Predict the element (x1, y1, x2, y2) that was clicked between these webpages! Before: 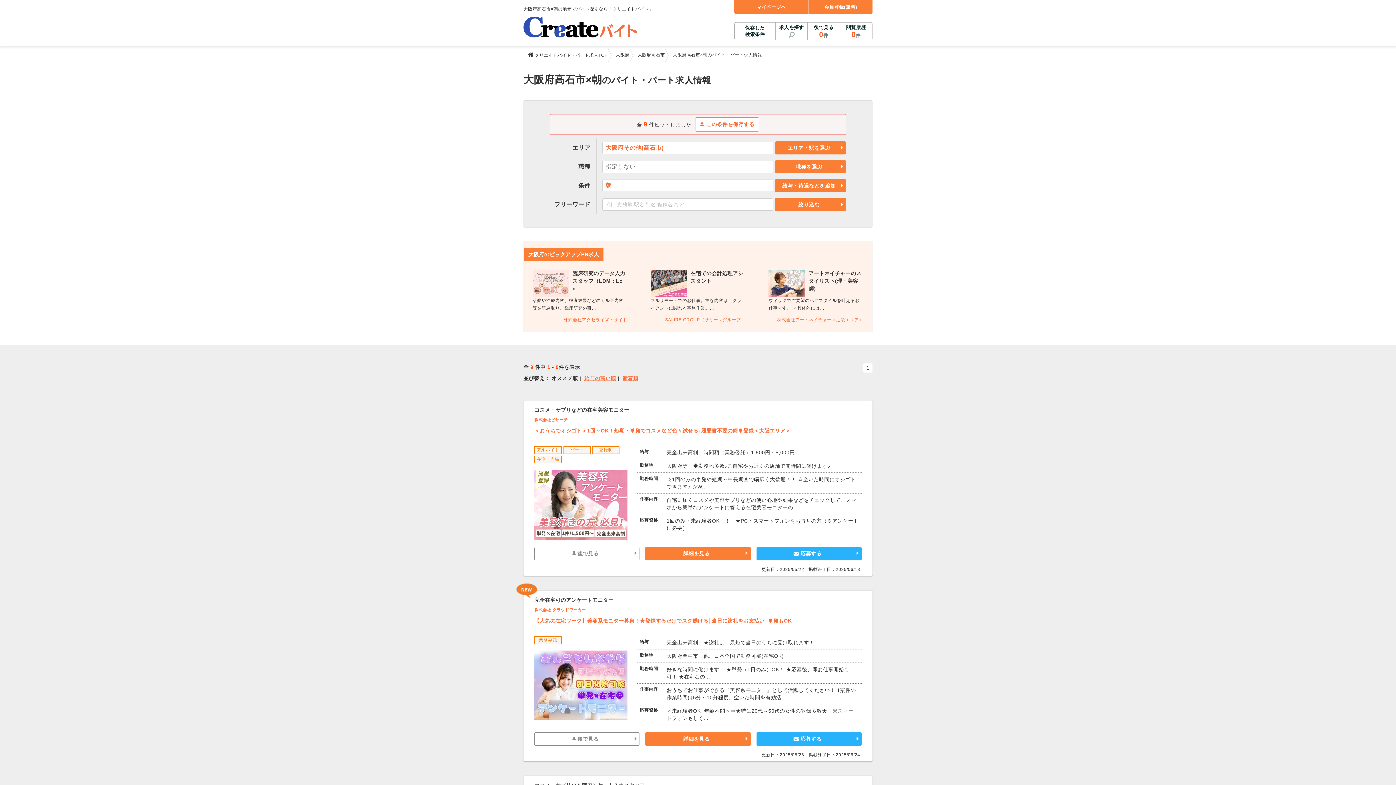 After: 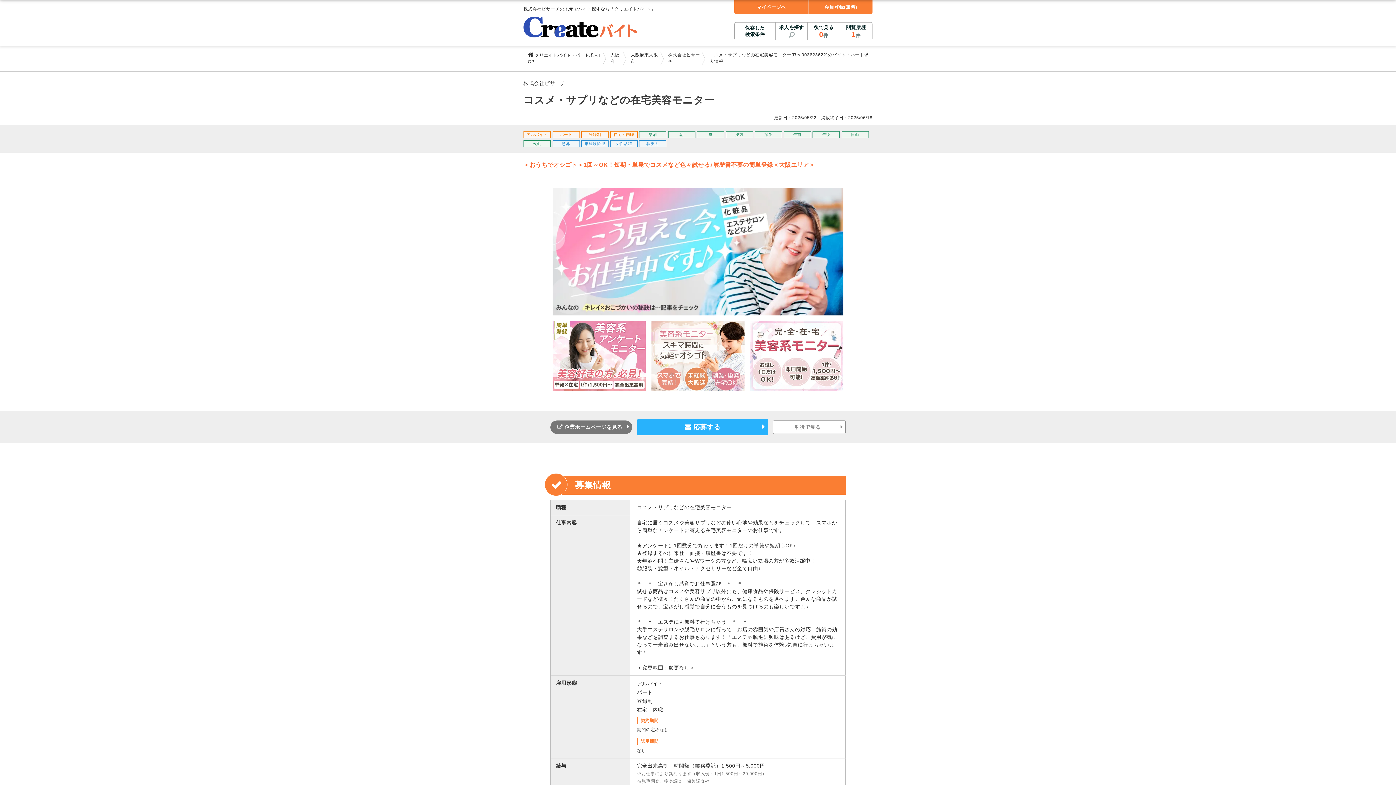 Action: bbox: (534, 407, 629, 412) label: コスメ・サプリなどの在宅美容モニター